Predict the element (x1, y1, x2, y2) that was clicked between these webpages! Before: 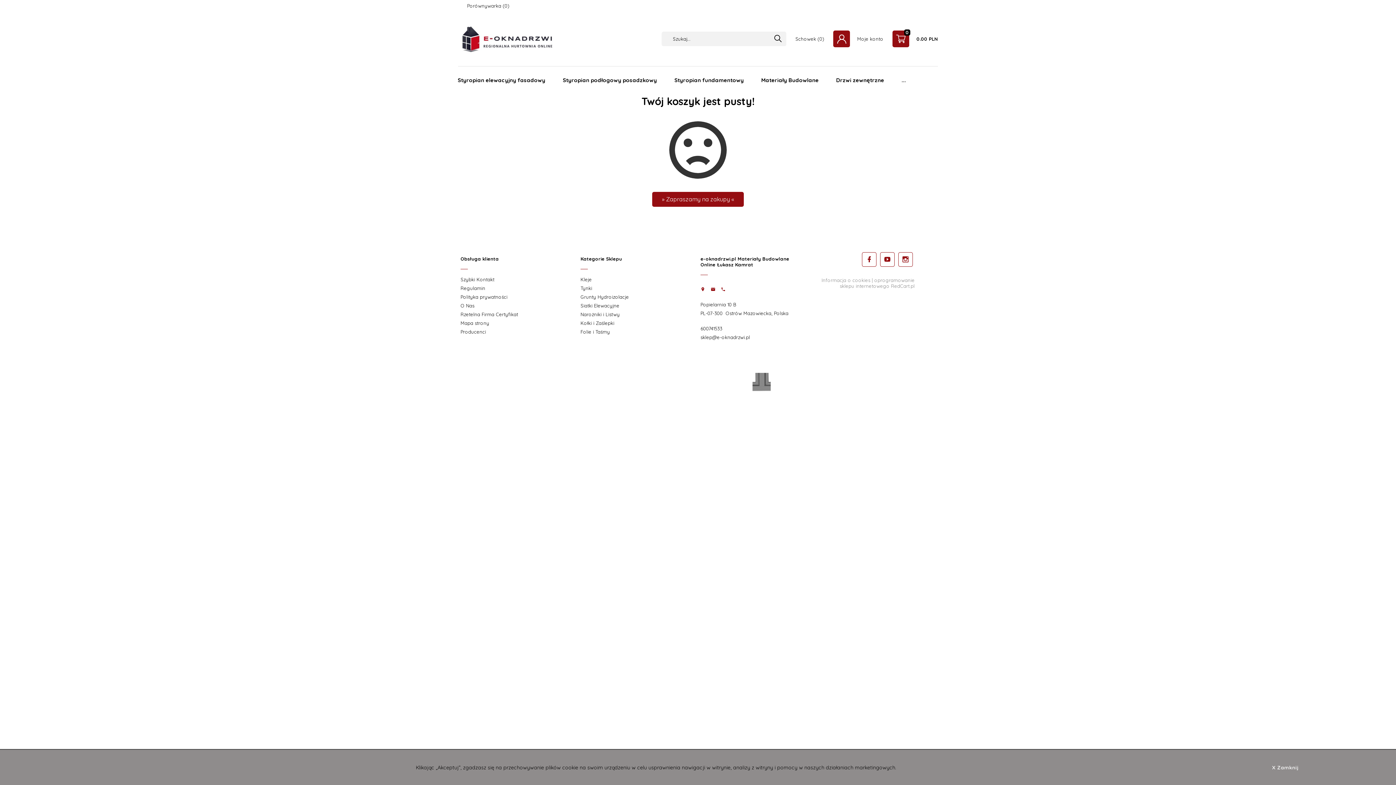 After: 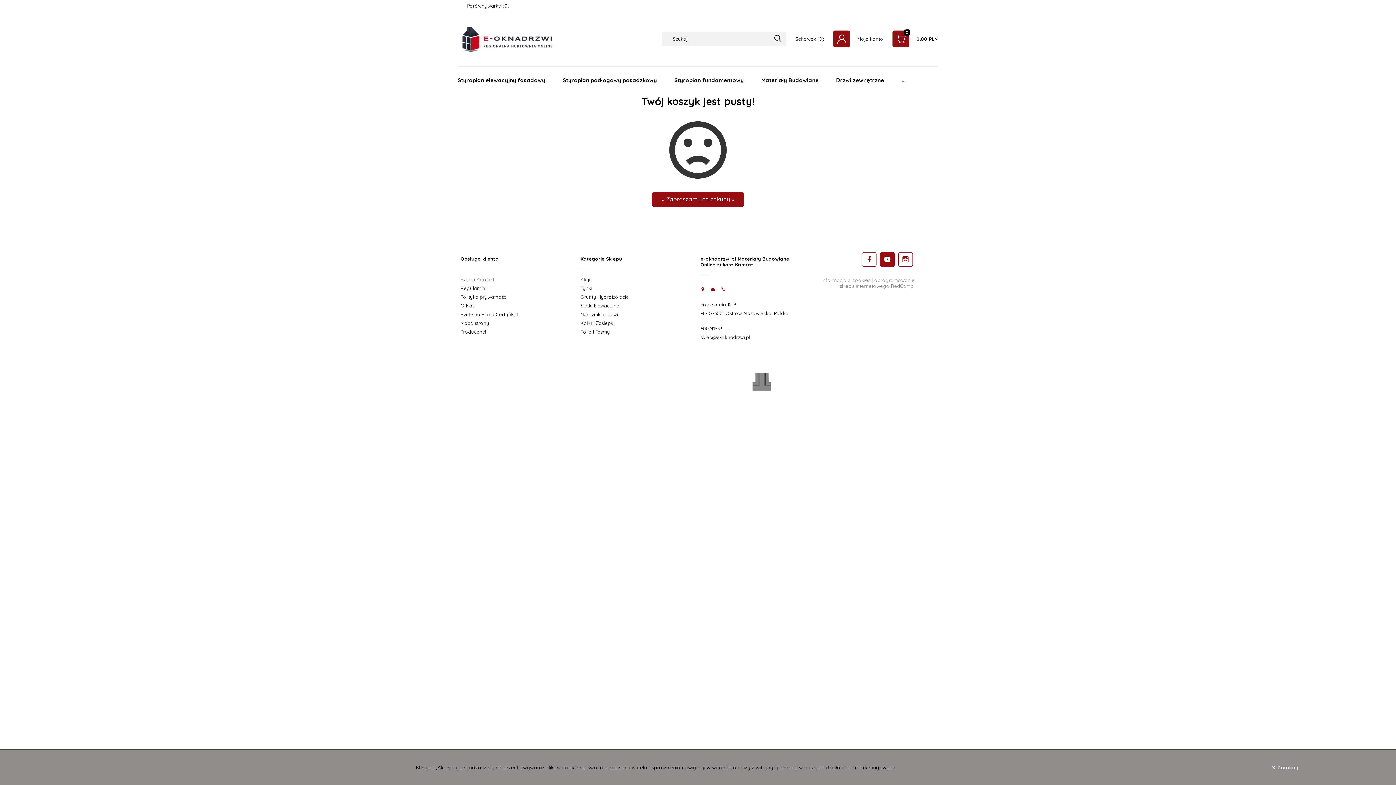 Action: bbox: (880, 252, 894, 266)